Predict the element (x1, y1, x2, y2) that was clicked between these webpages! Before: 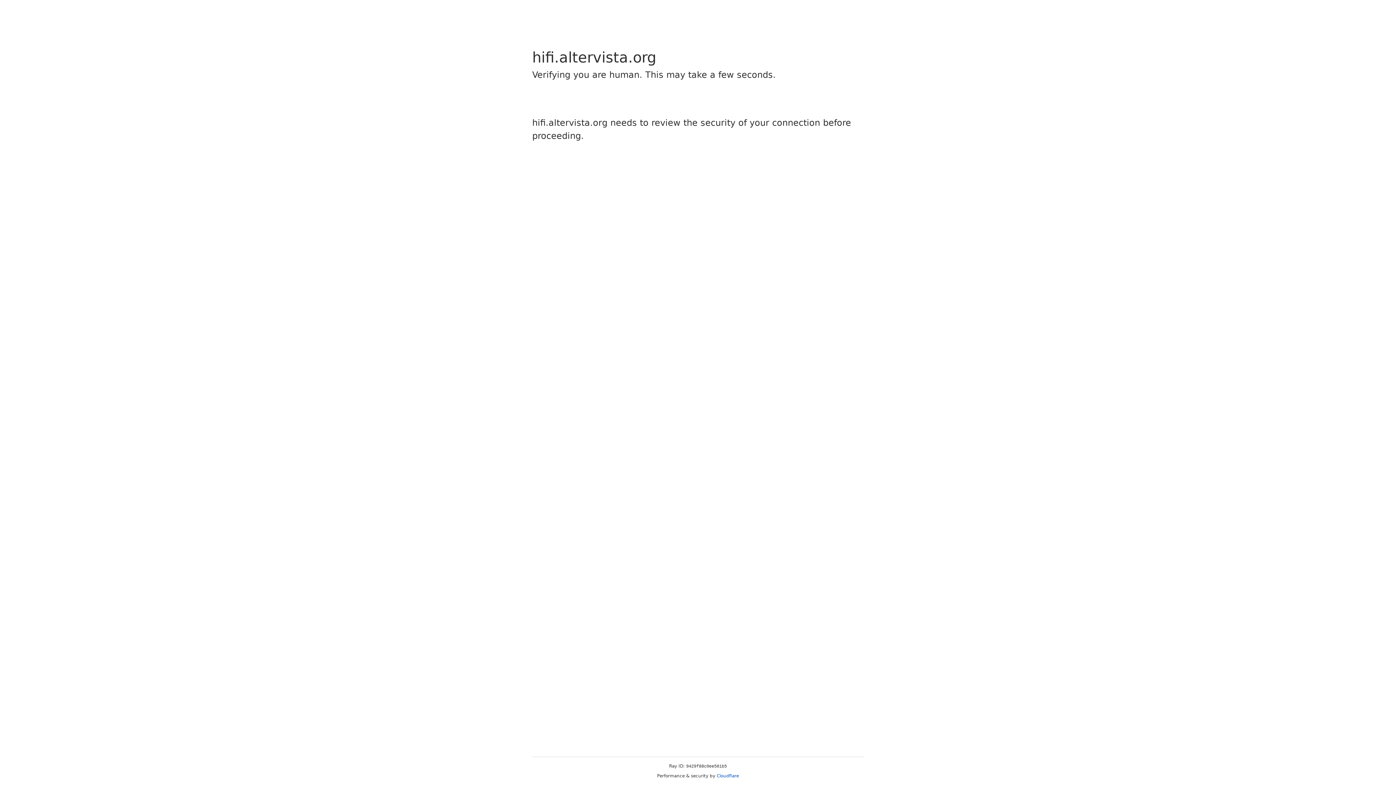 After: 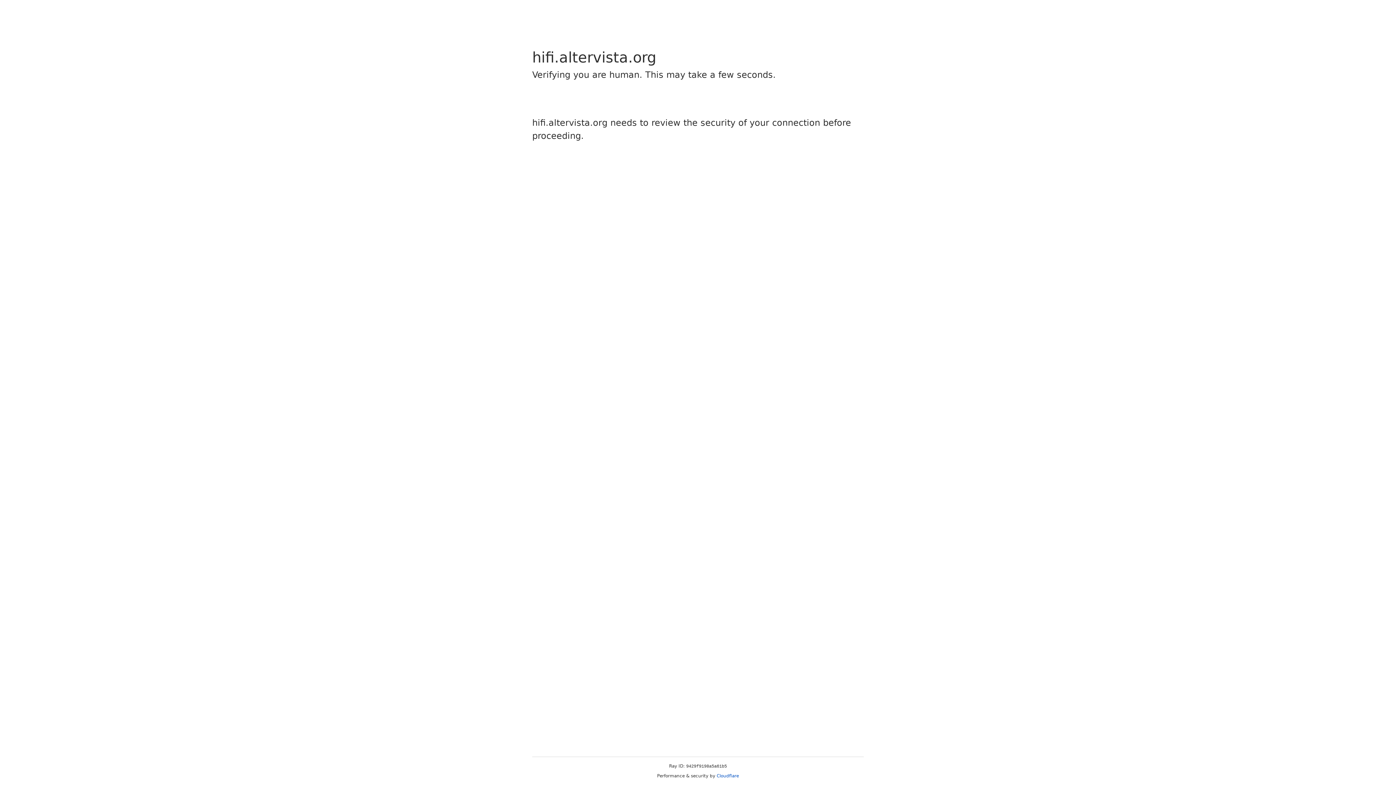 Action: label: Cloudflare bbox: (716, 773, 739, 778)